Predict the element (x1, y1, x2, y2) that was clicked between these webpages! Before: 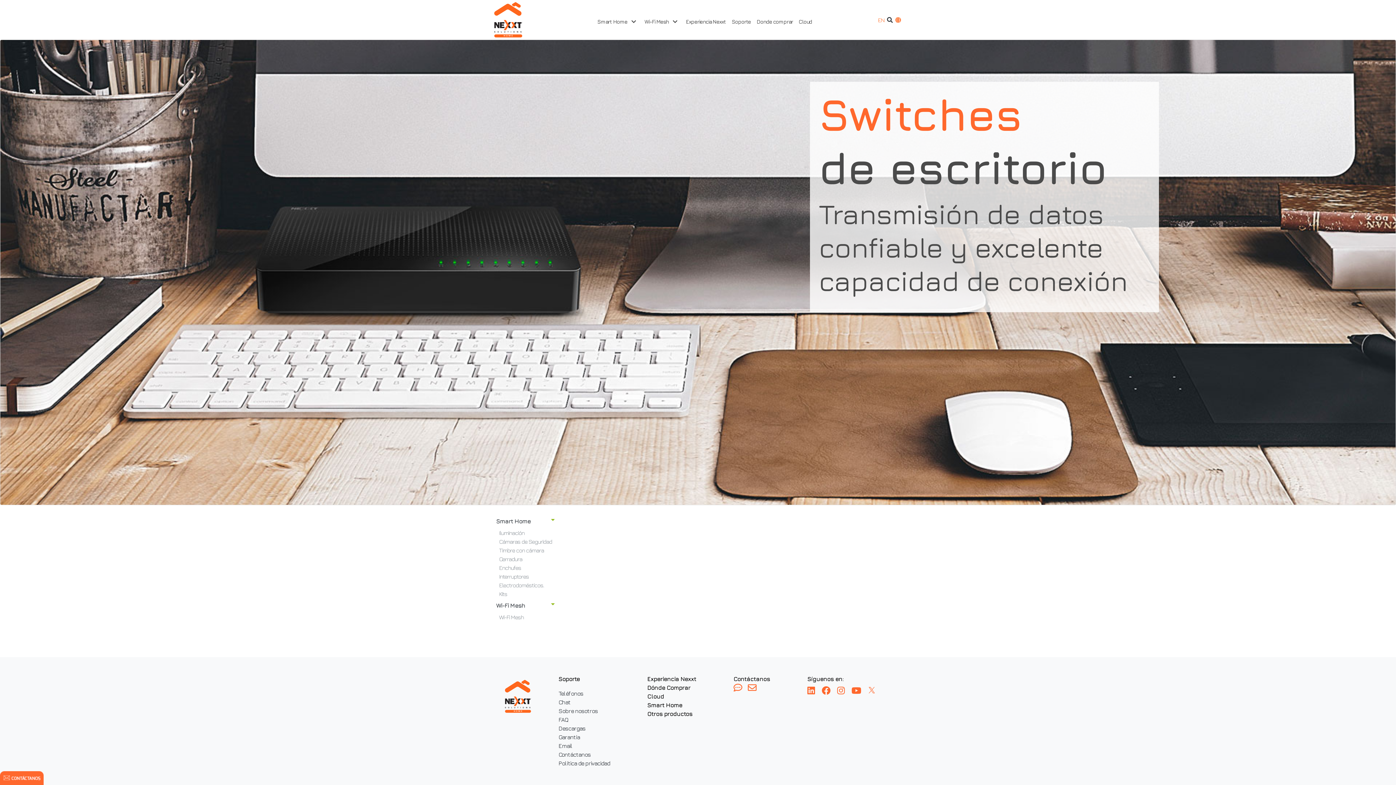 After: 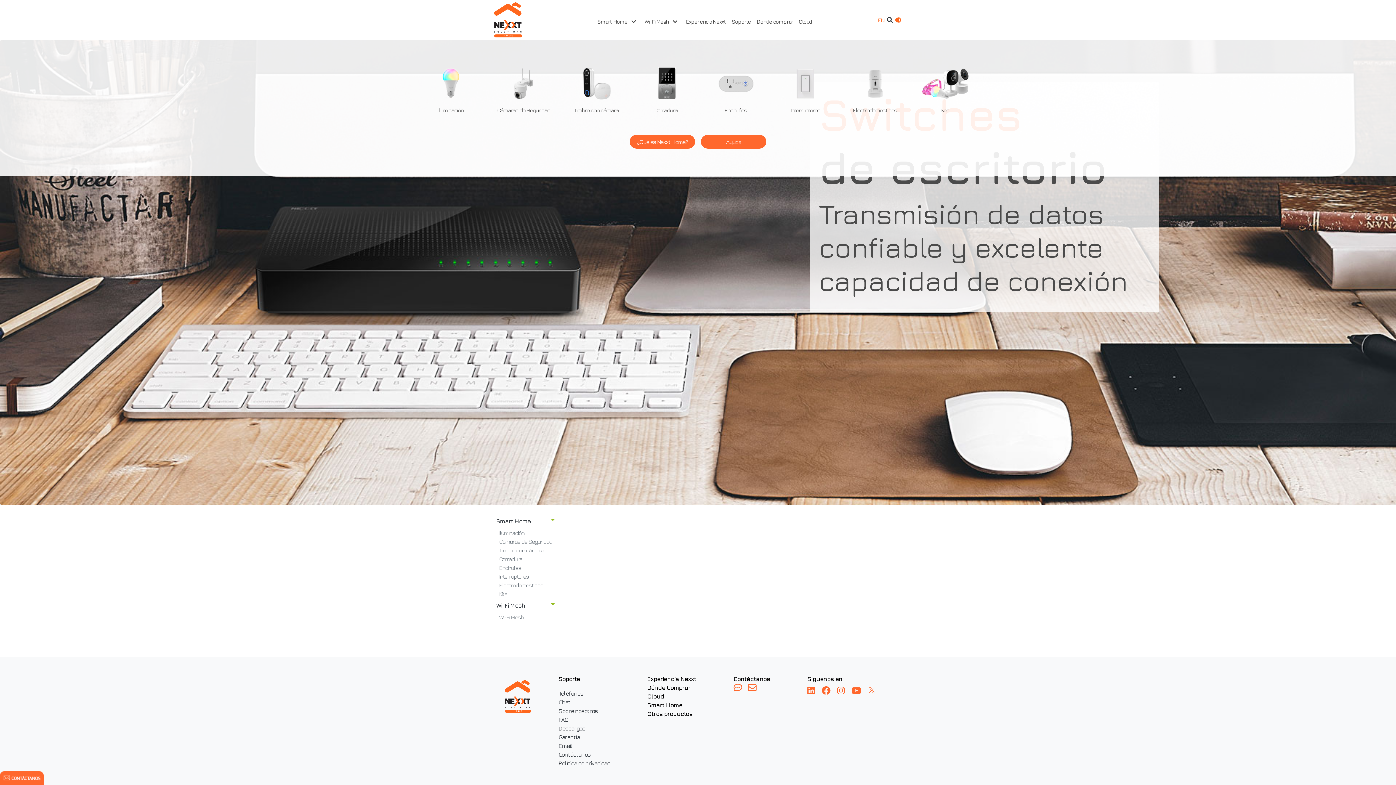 Action: label: Smart Home  bbox: (594, 14, 641, 28)